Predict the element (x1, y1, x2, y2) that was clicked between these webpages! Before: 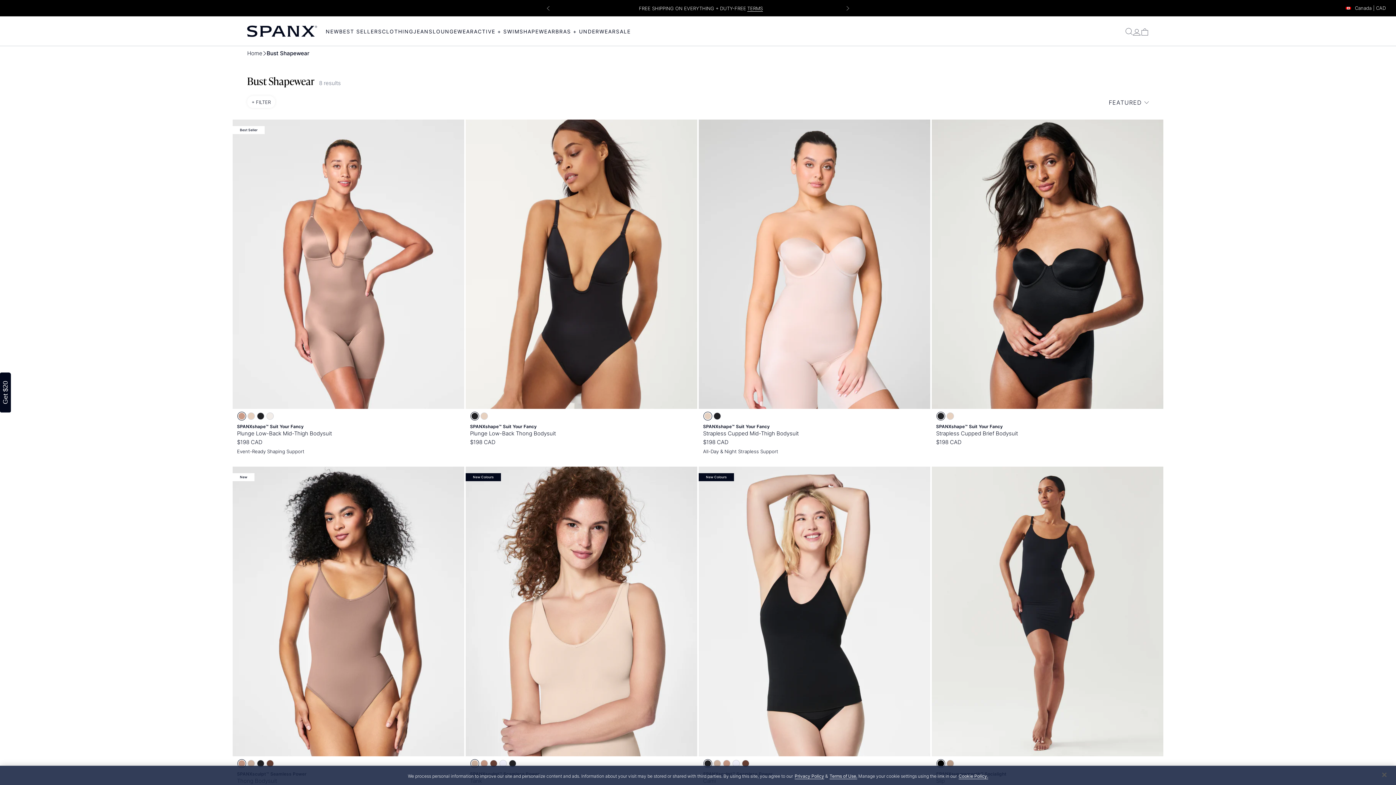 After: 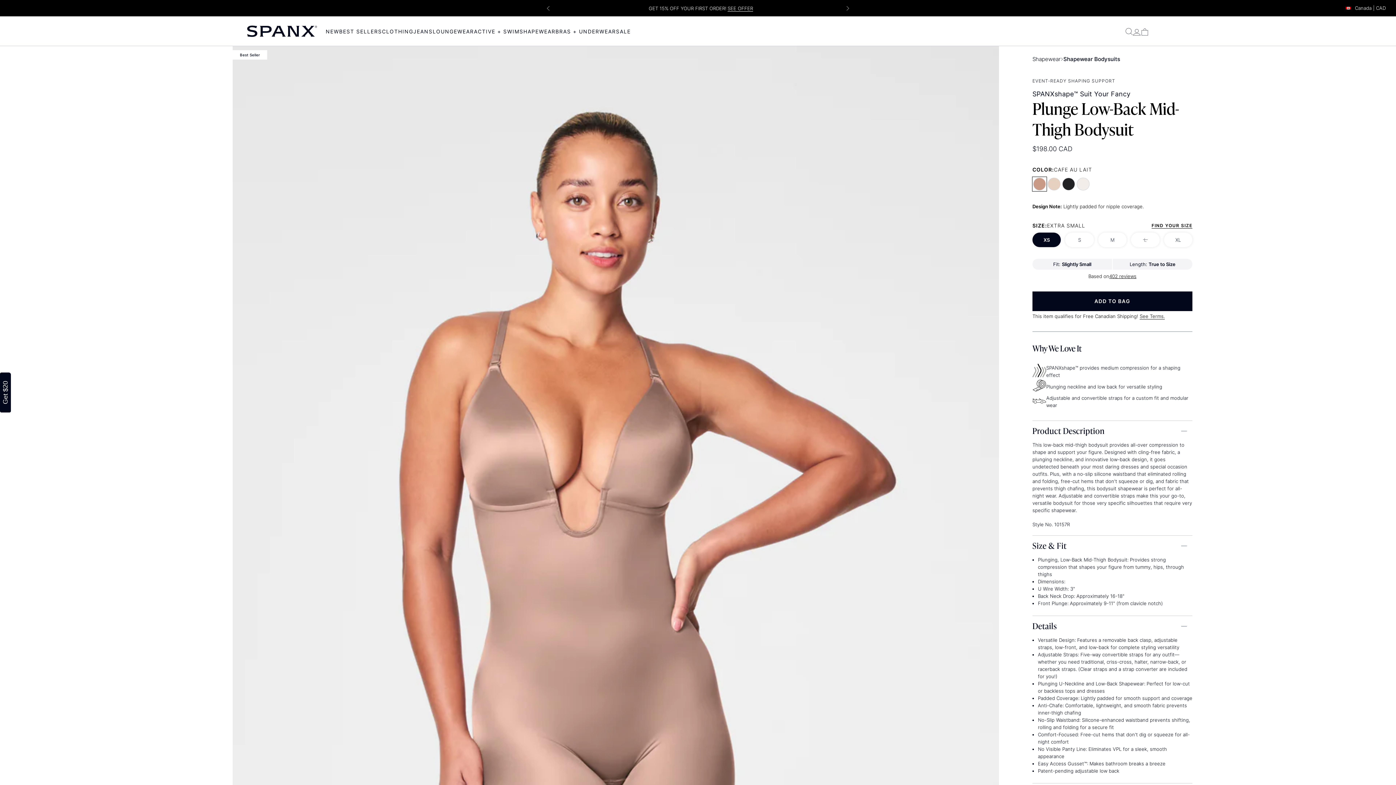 Action: label: Best Seller
Cafe Au Lait
Champagne Beige
Very Black
Linen
SPANXshape™ Suit Your Fancy
Plunge Low-Back Mid-Thigh Bodysuit
$198 CAD

Event-Ready Shaping Support bbox: (232, 119, 464, 455)